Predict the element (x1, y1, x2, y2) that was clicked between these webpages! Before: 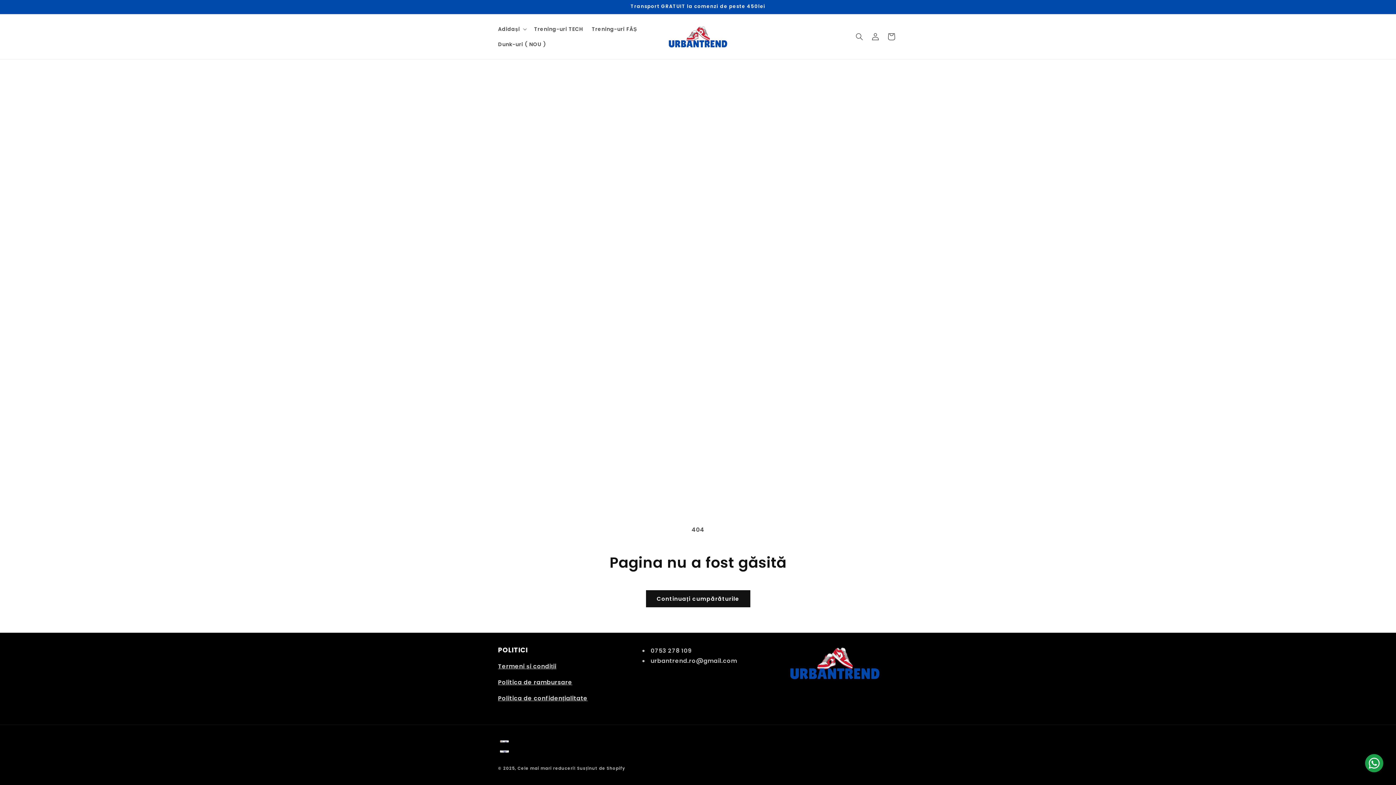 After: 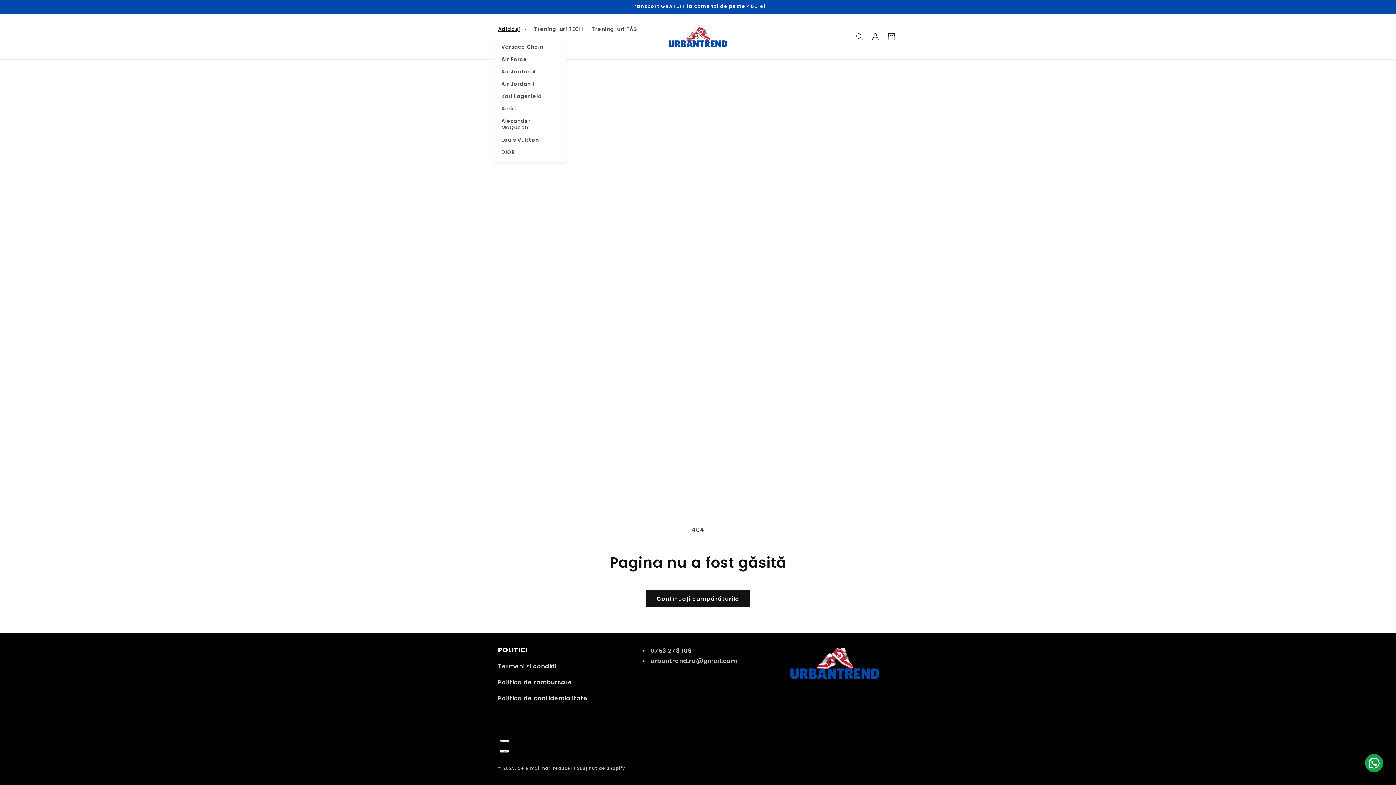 Action: bbox: (493, 21, 529, 36) label: Adidași